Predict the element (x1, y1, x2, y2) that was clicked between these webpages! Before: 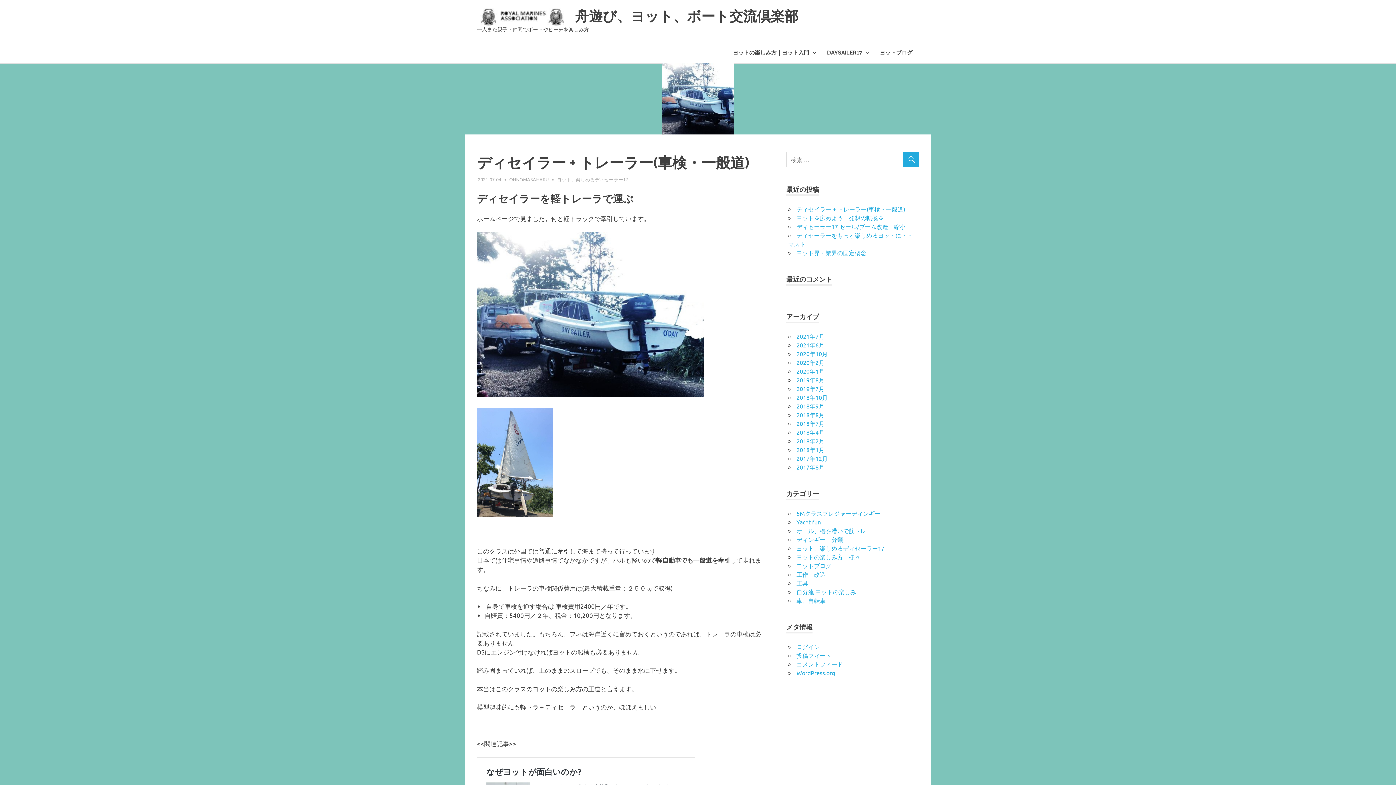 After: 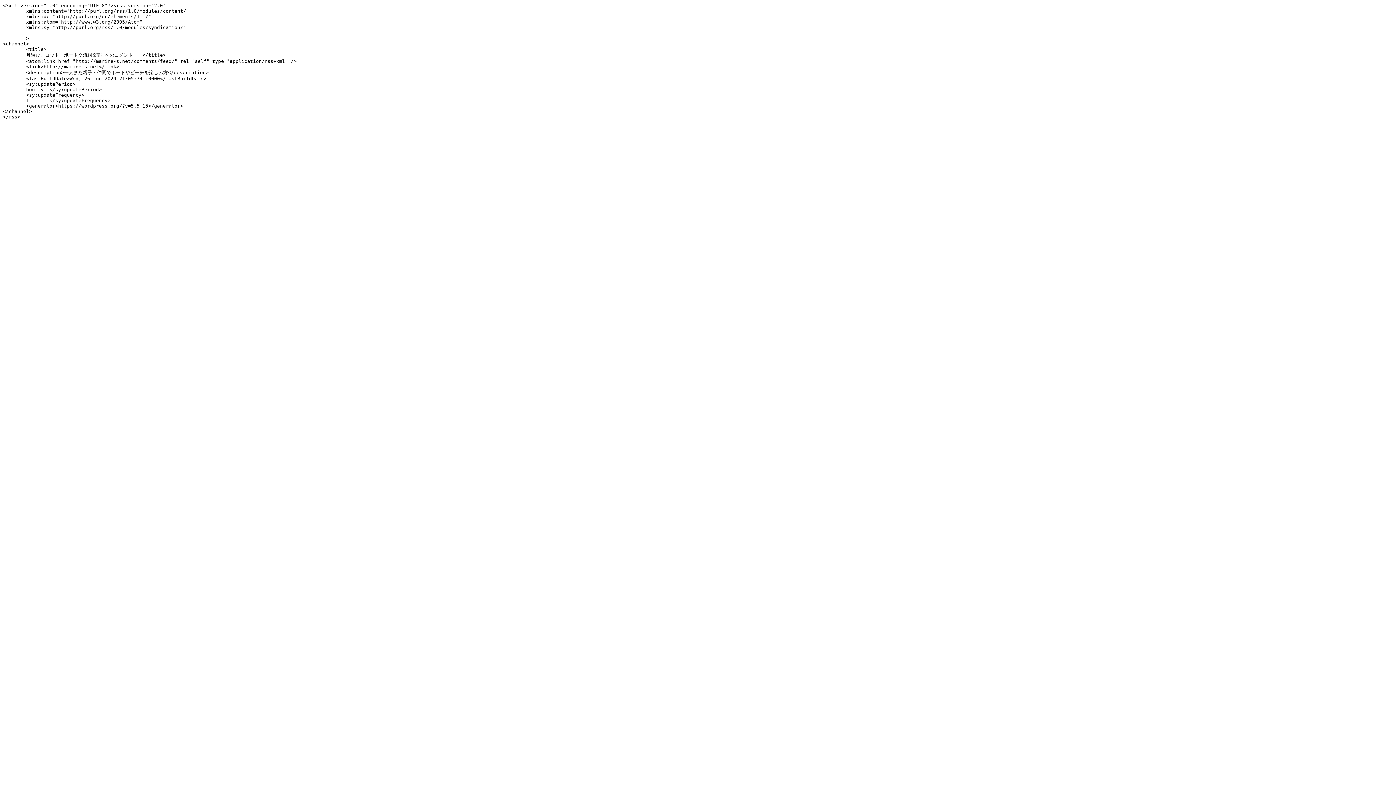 Action: label: コメントフィード bbox: (796, 660, 843, 667)